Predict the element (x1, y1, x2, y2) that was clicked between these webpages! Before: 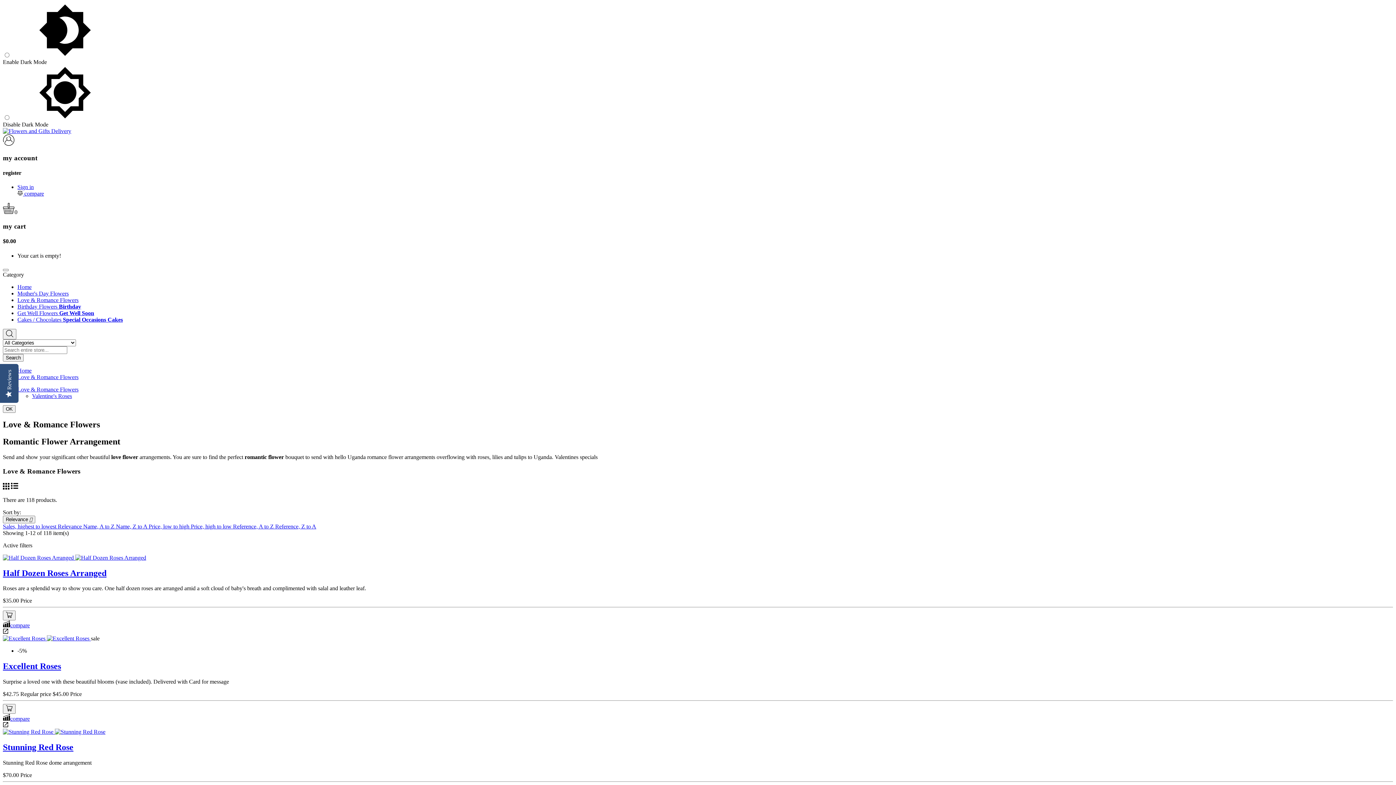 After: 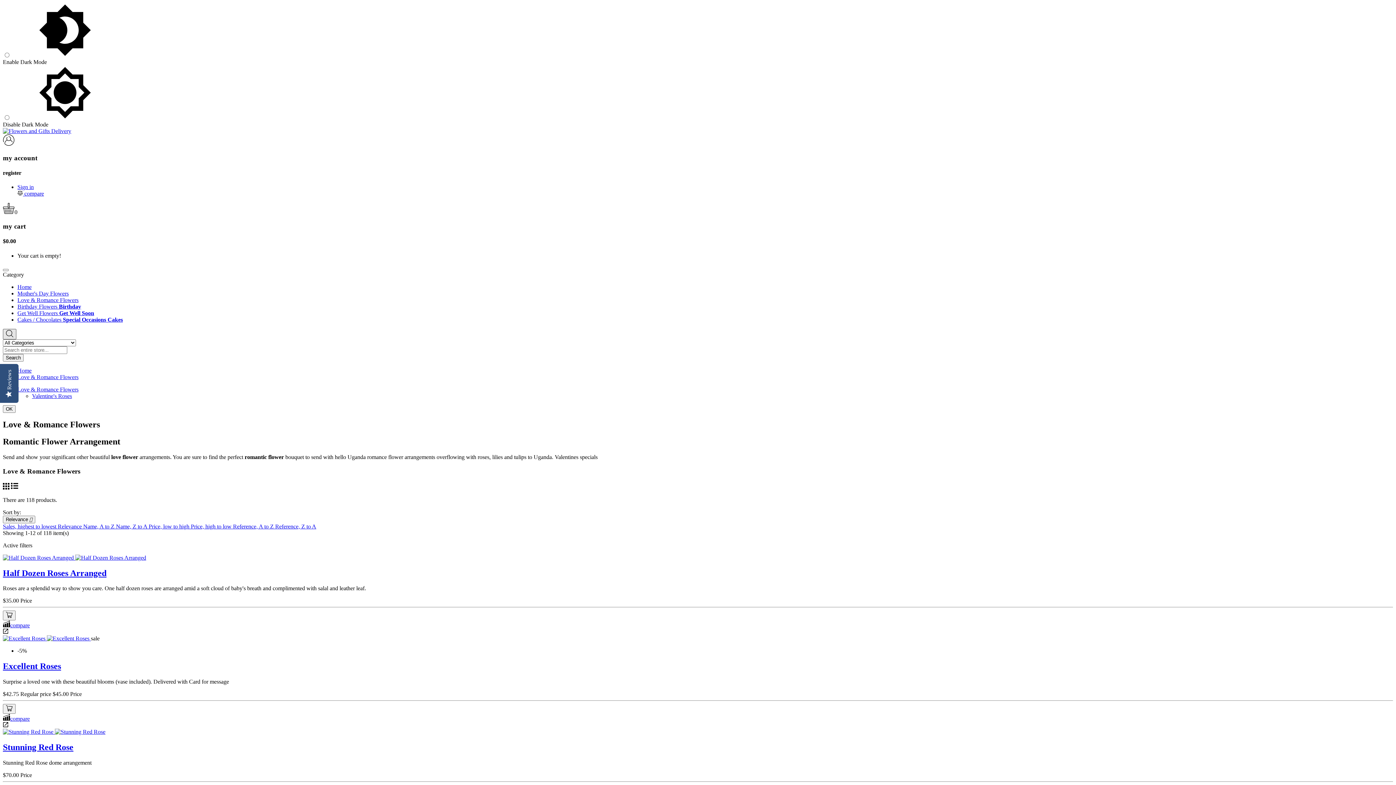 Action: bbox: (2, 328, 16, 339)